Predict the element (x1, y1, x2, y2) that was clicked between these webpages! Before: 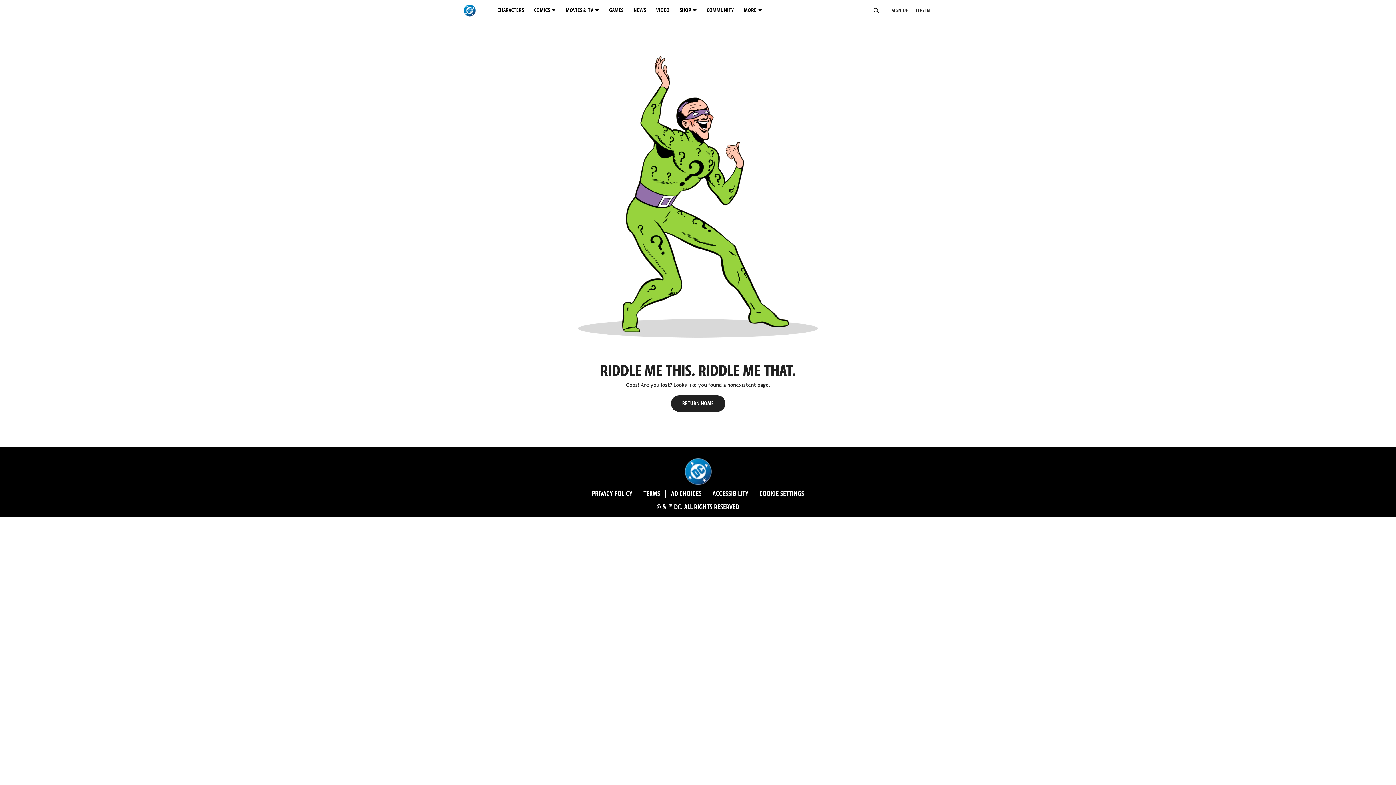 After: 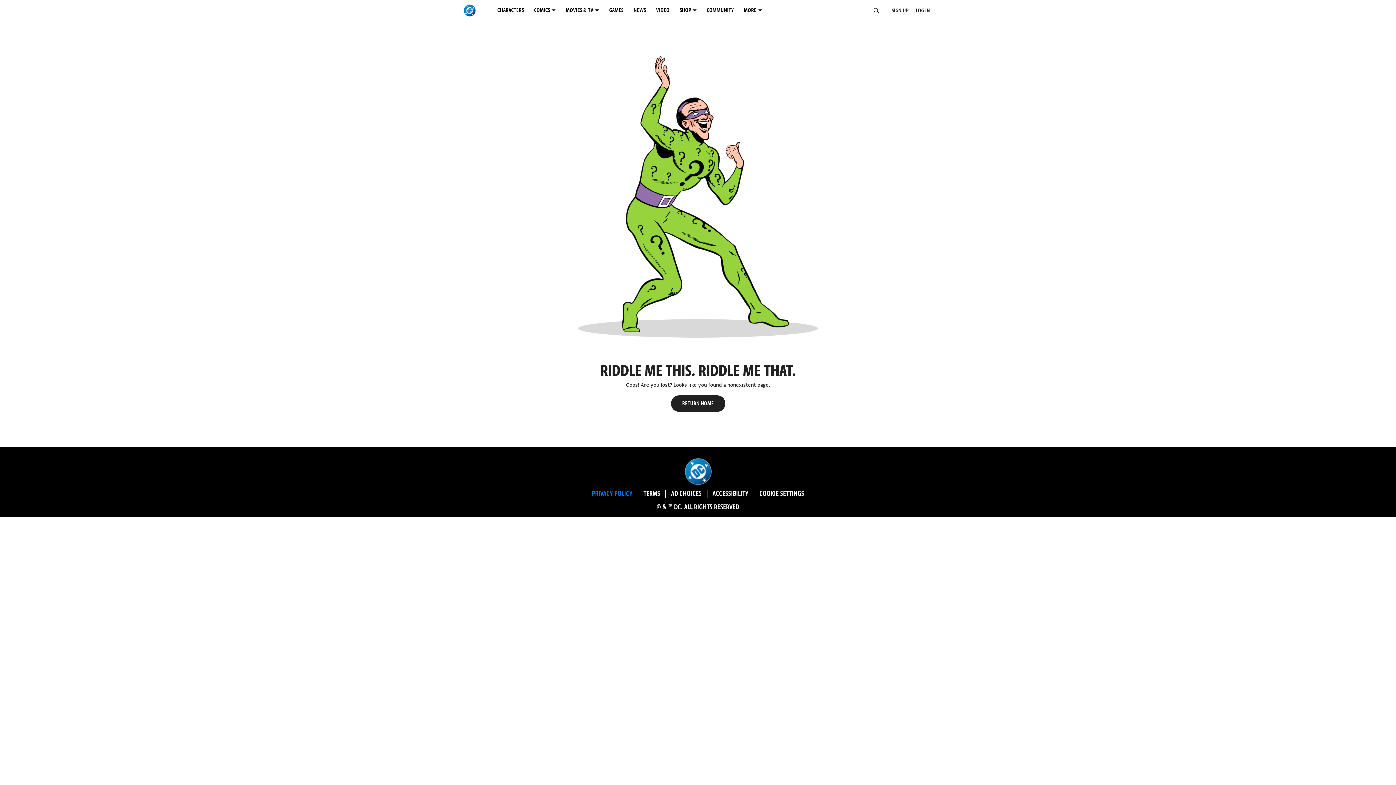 Action: bbox: (586, 490, 638, 498) label: PRIVACY POLICY